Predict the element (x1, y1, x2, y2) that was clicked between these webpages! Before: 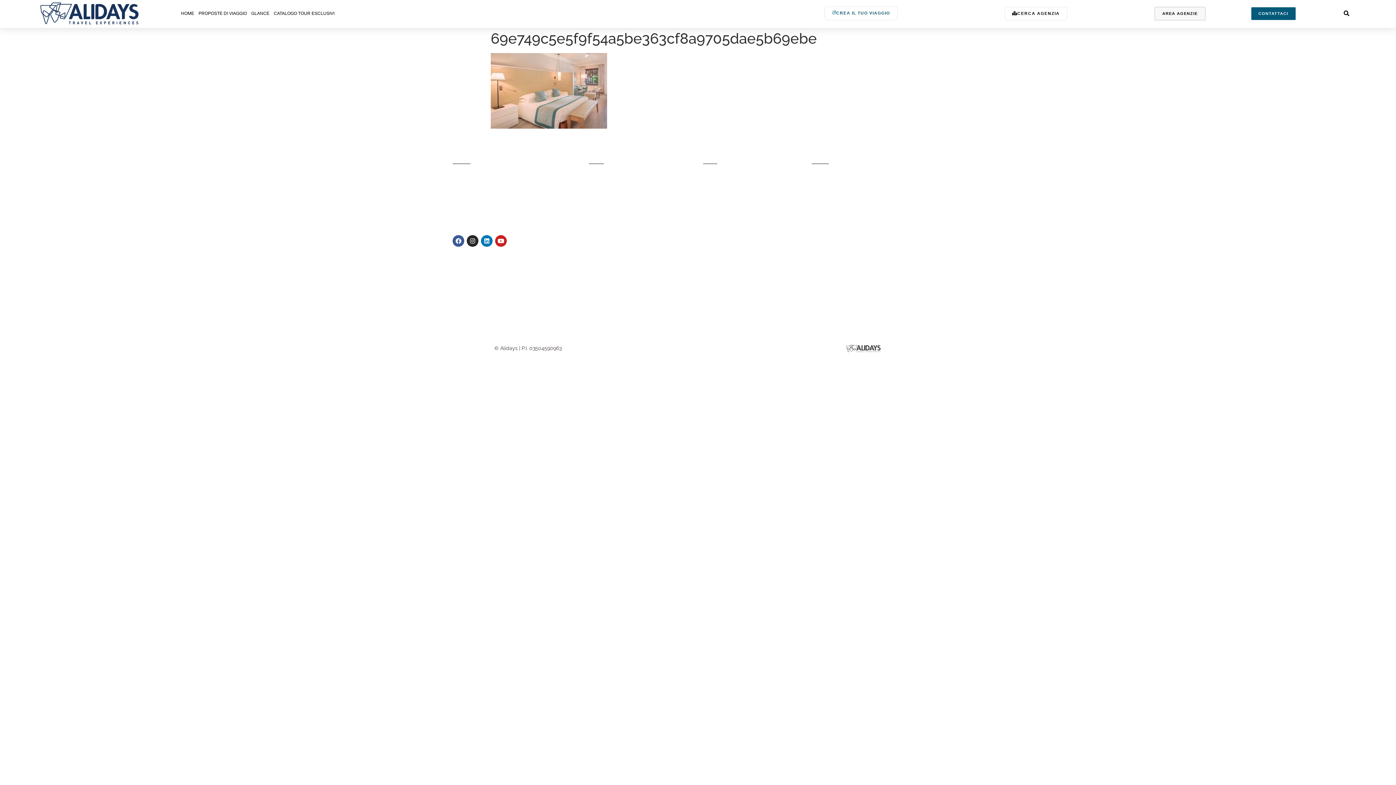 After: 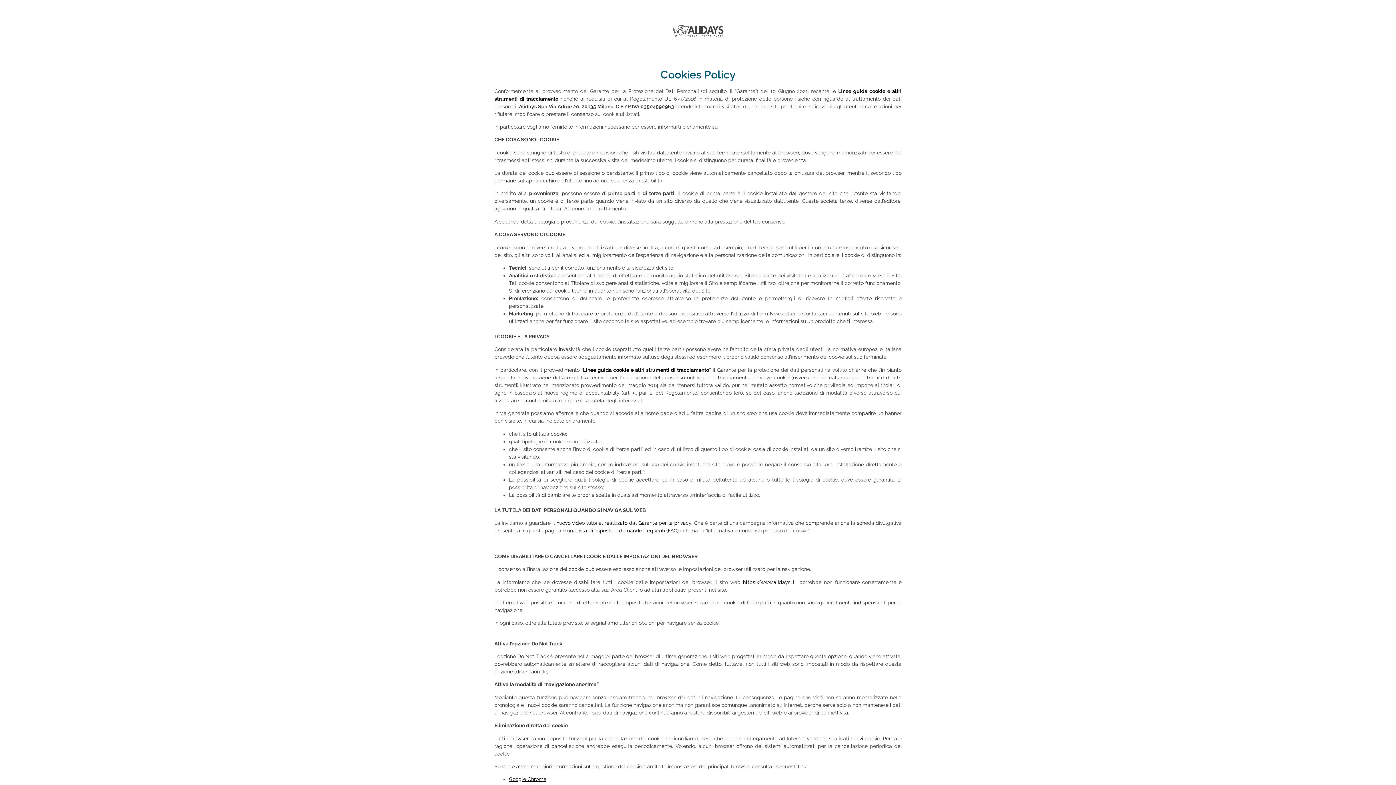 Action: bbox: (811, 270, 943, 283) label: Cookies Policy